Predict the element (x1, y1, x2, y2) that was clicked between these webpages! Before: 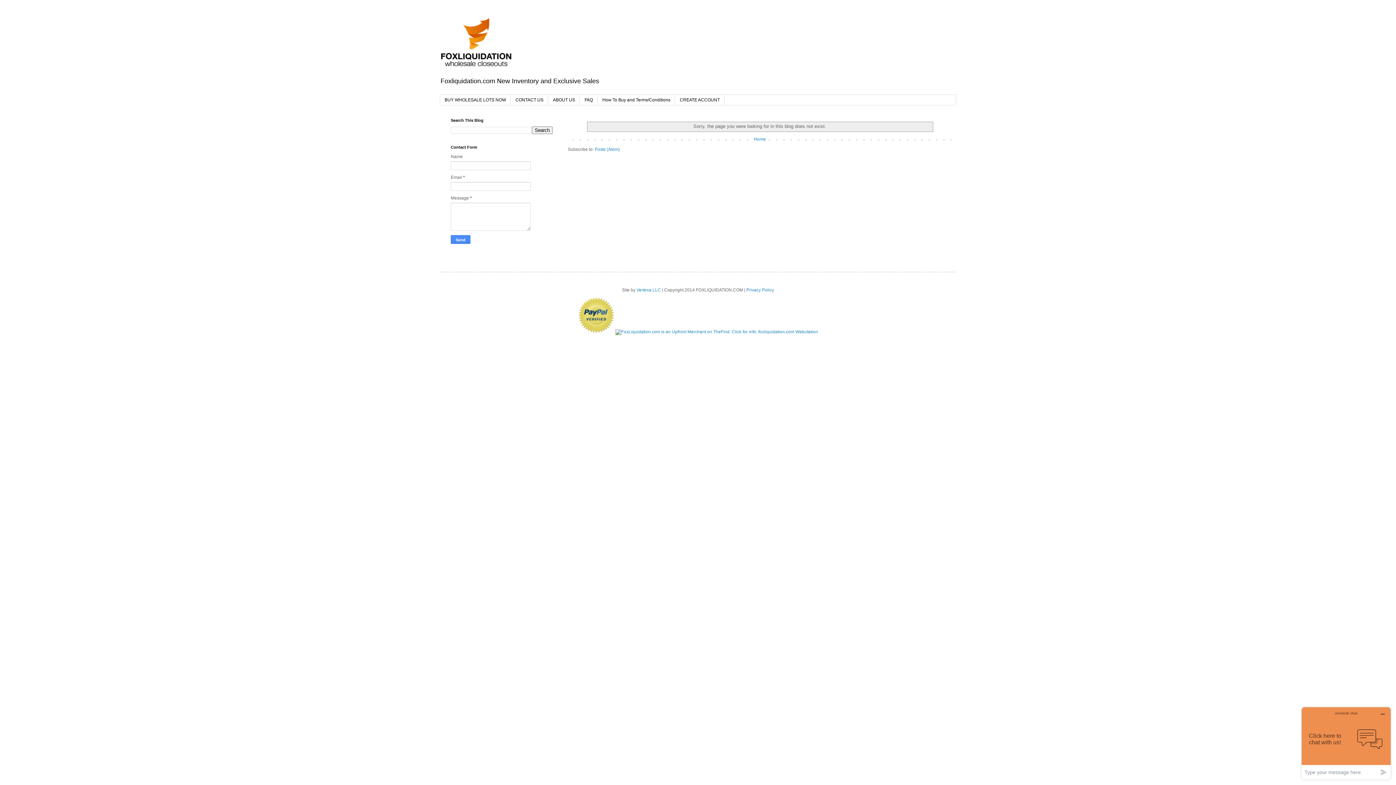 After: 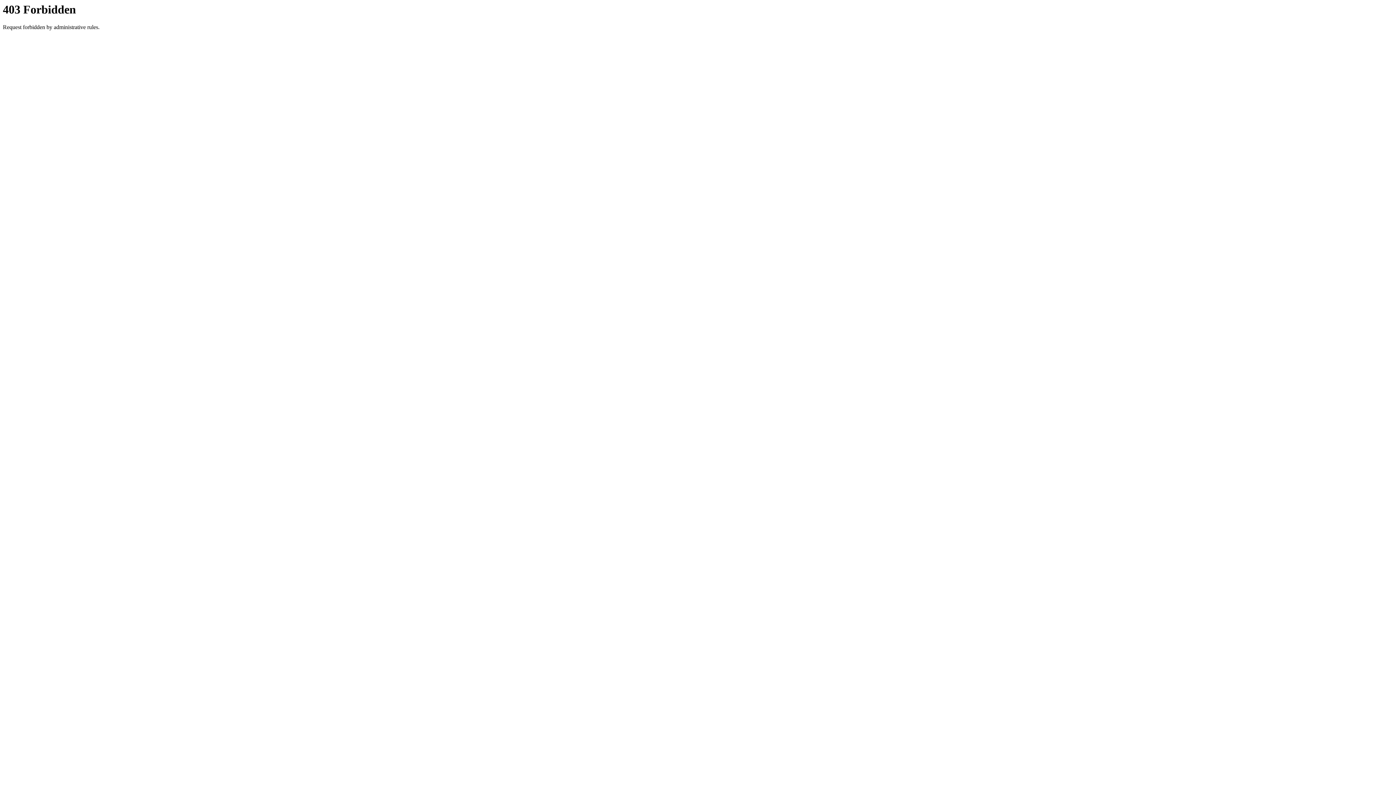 Action: label: foxliquidation.com Webutation bbox: (758, 329, 818, 334)